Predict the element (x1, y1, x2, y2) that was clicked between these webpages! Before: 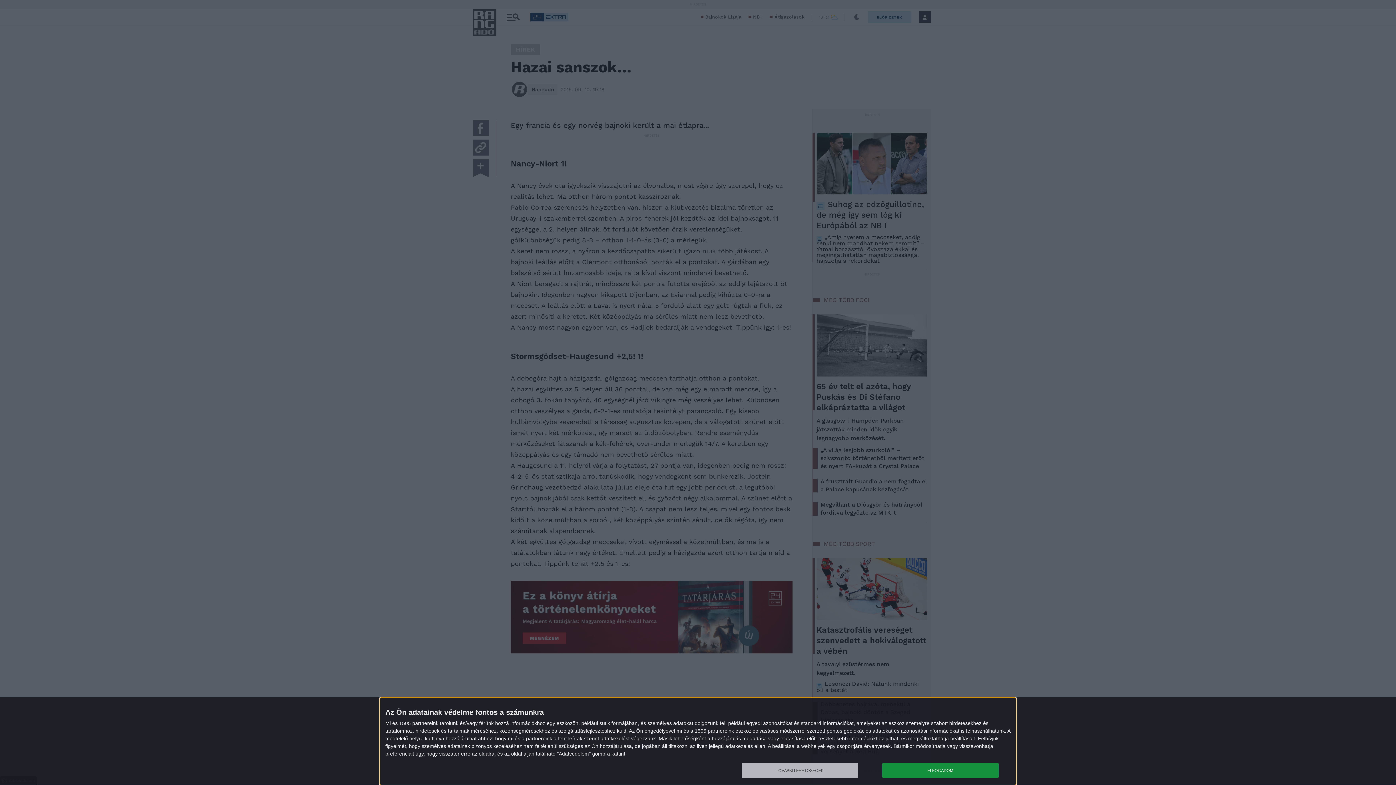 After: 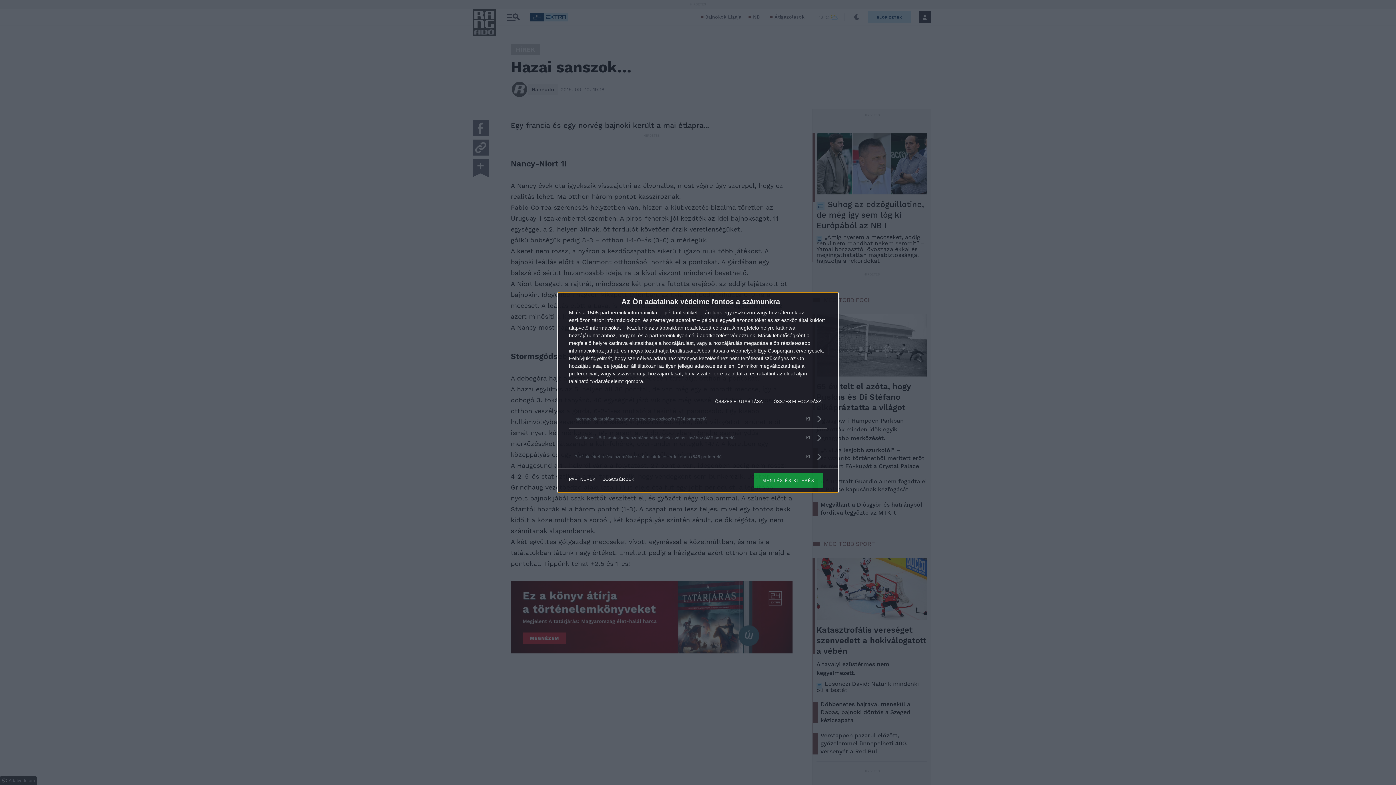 Action: bbox: (741, 763, 858, 778) label: TOVÁBBI LEHETŐSÉGEK